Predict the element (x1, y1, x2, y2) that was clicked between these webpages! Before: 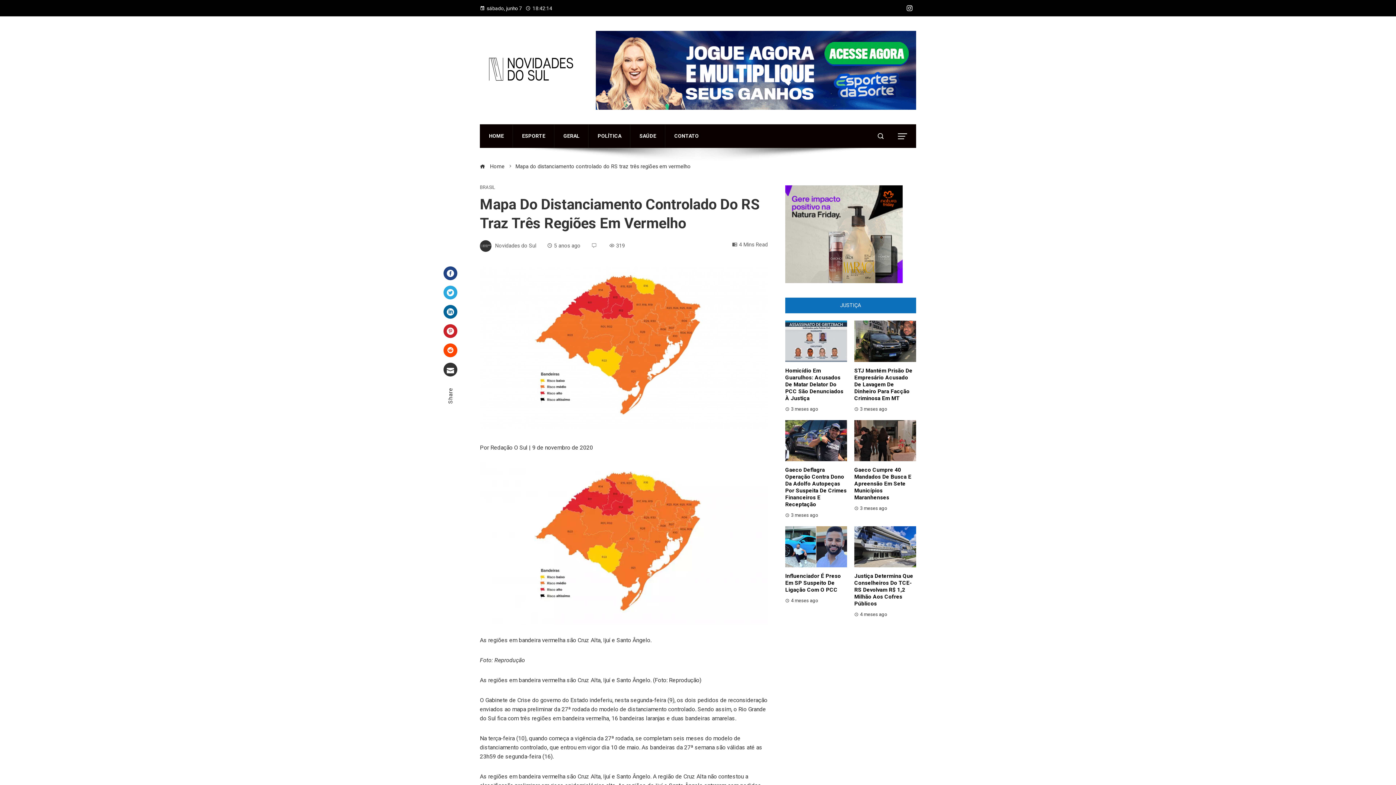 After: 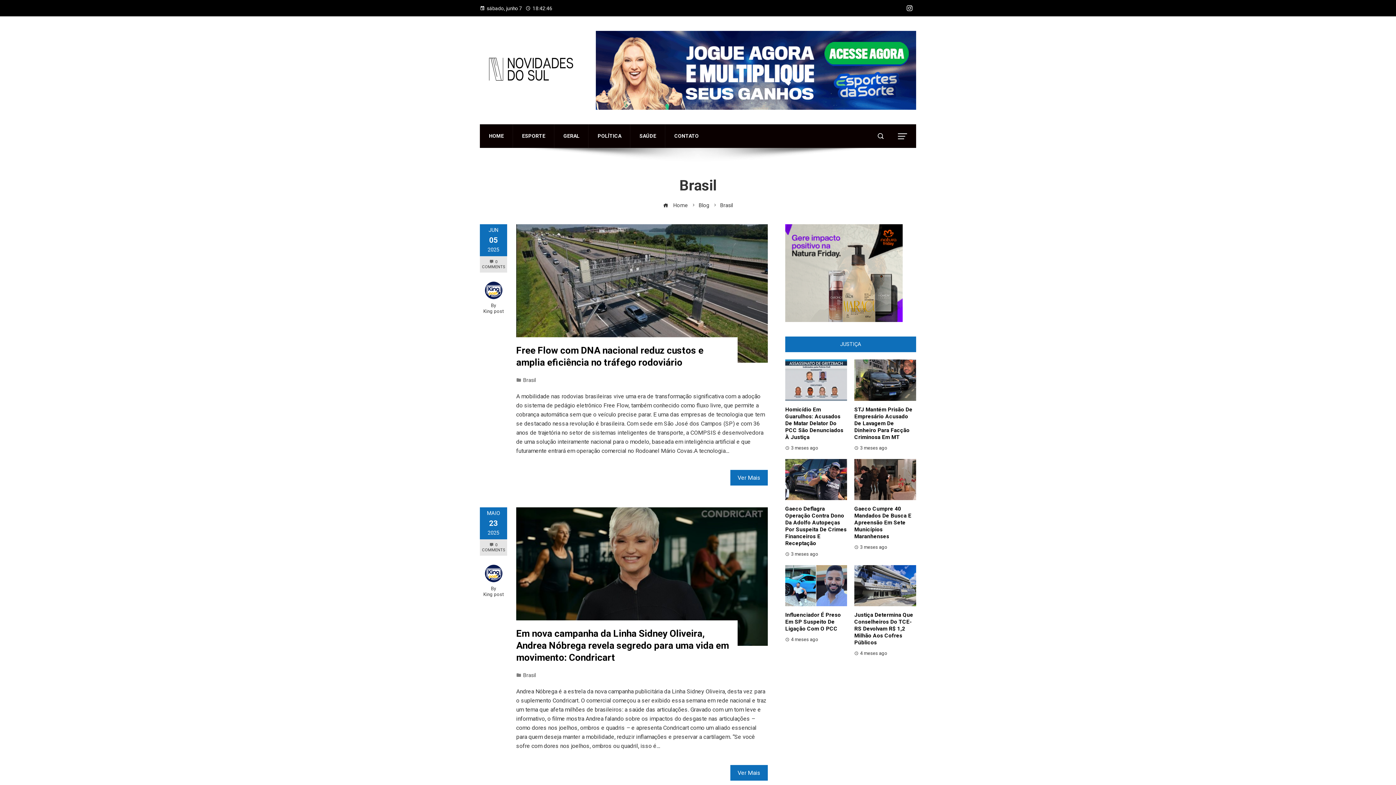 Action: label: BRASIL bbox: (480, 185, 495, 189)